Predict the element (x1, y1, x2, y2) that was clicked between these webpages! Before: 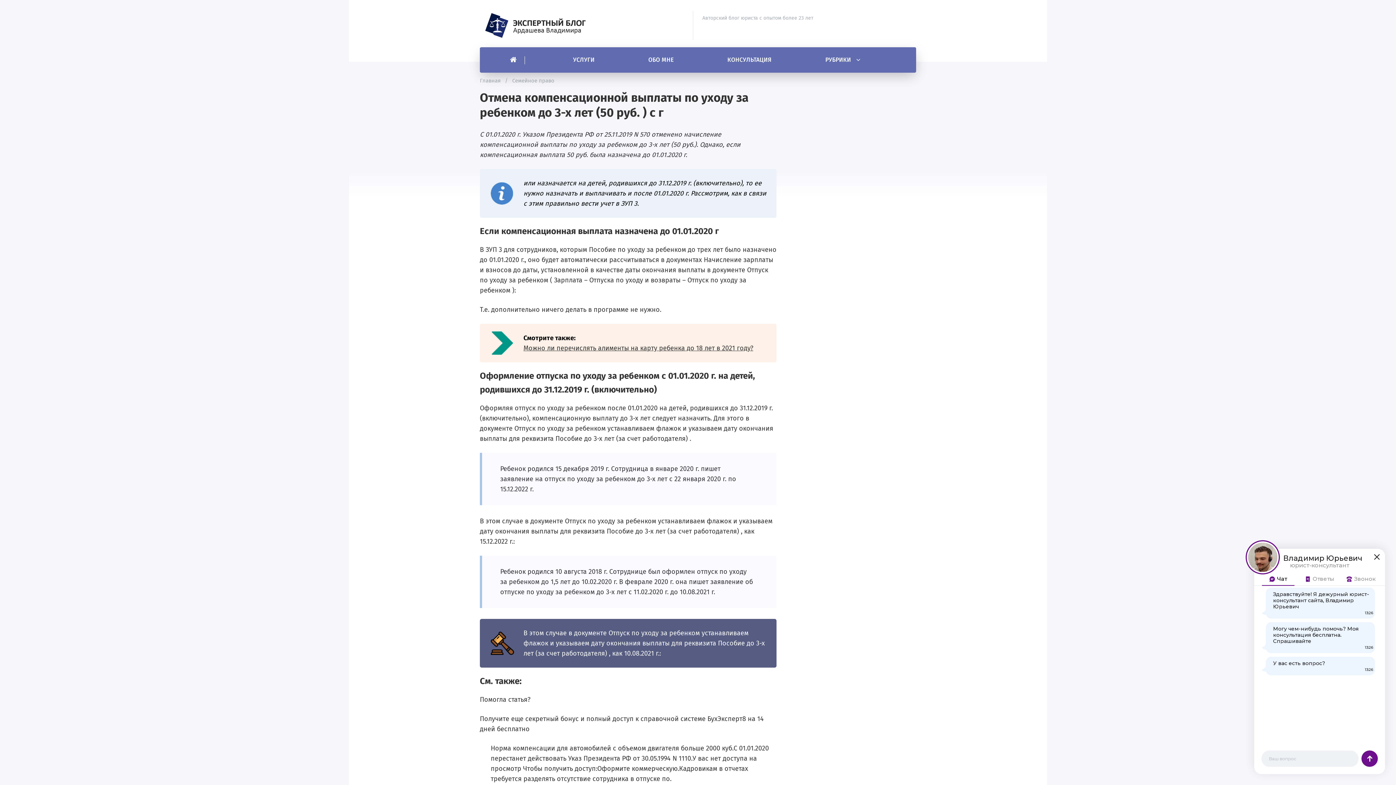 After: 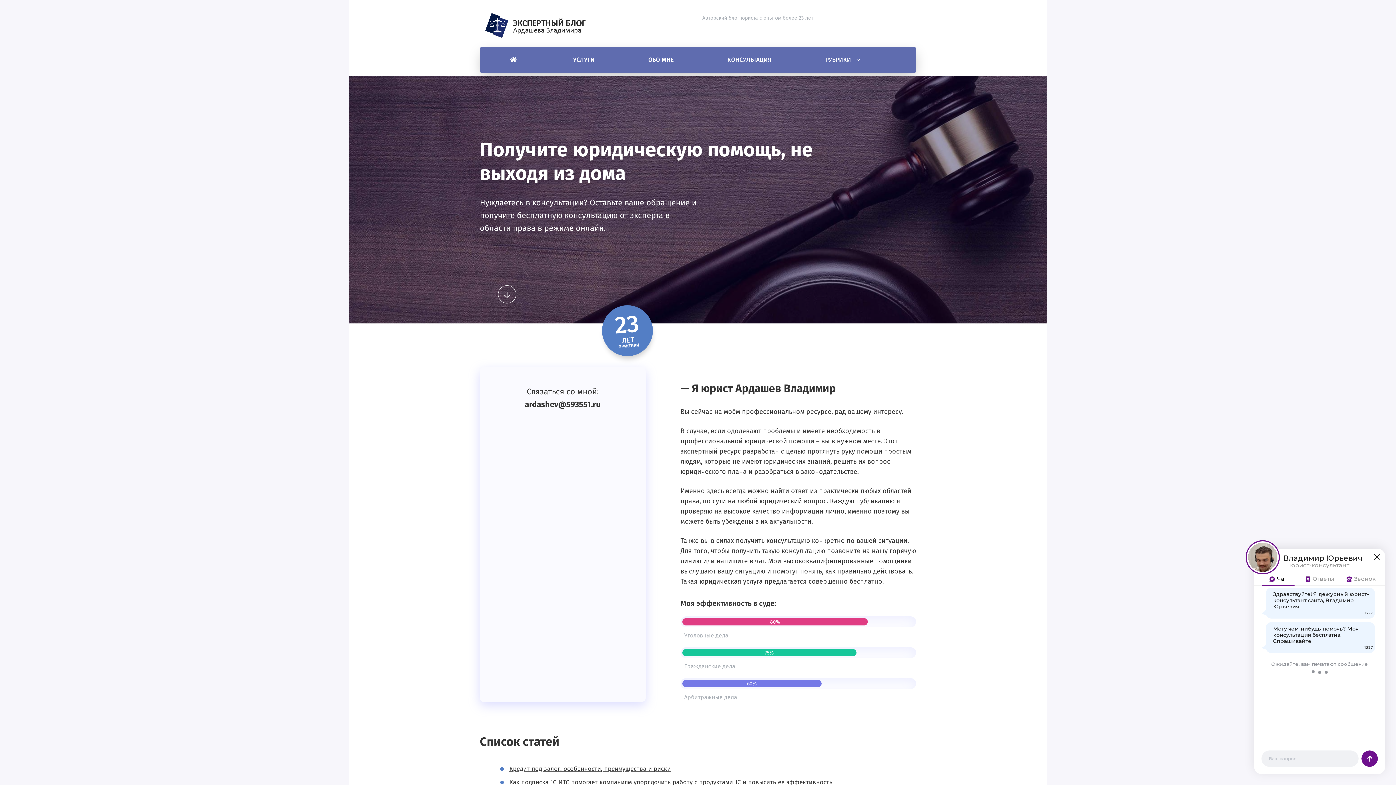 Action: bbox: (505, 47, 525, 66)